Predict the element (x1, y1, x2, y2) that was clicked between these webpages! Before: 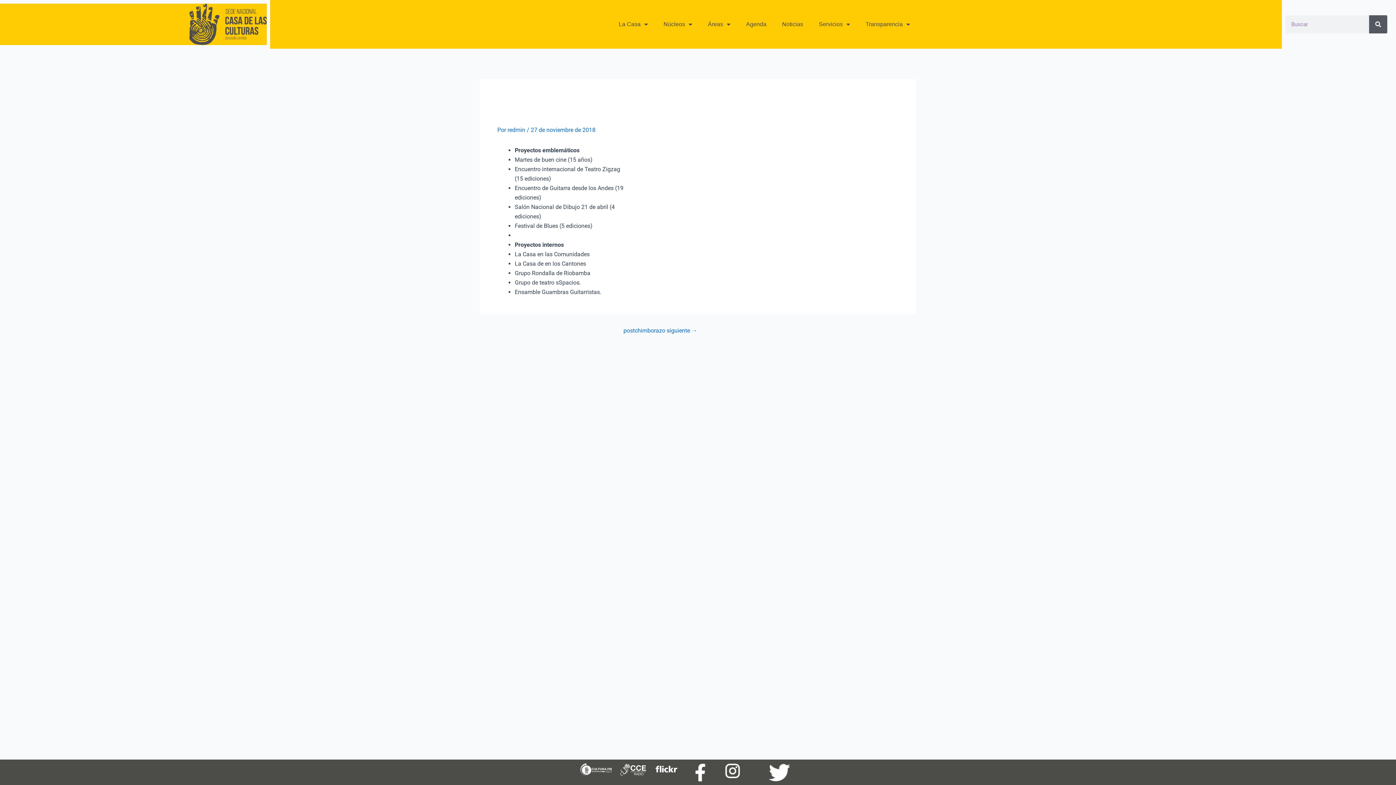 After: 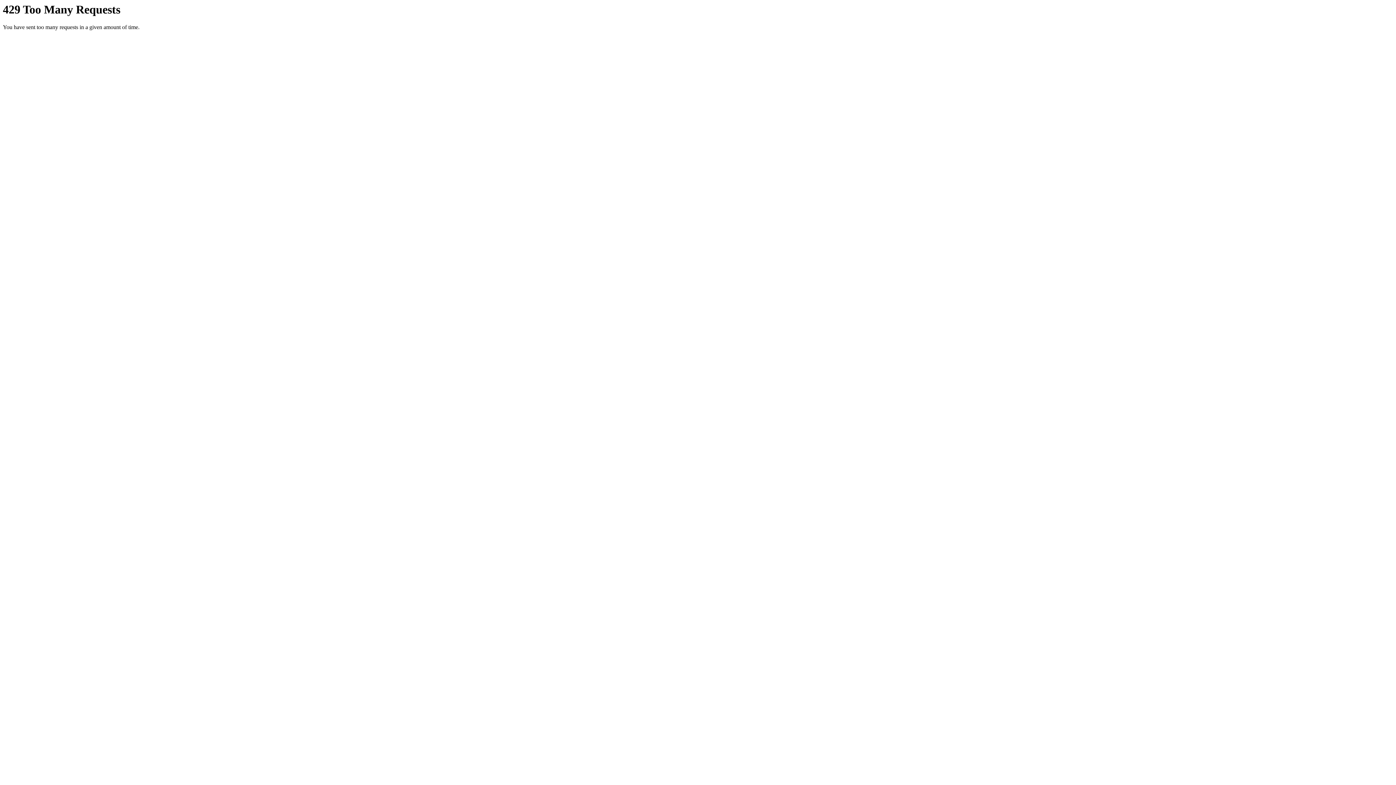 Action: bbox: (654, 763, 679, 774)